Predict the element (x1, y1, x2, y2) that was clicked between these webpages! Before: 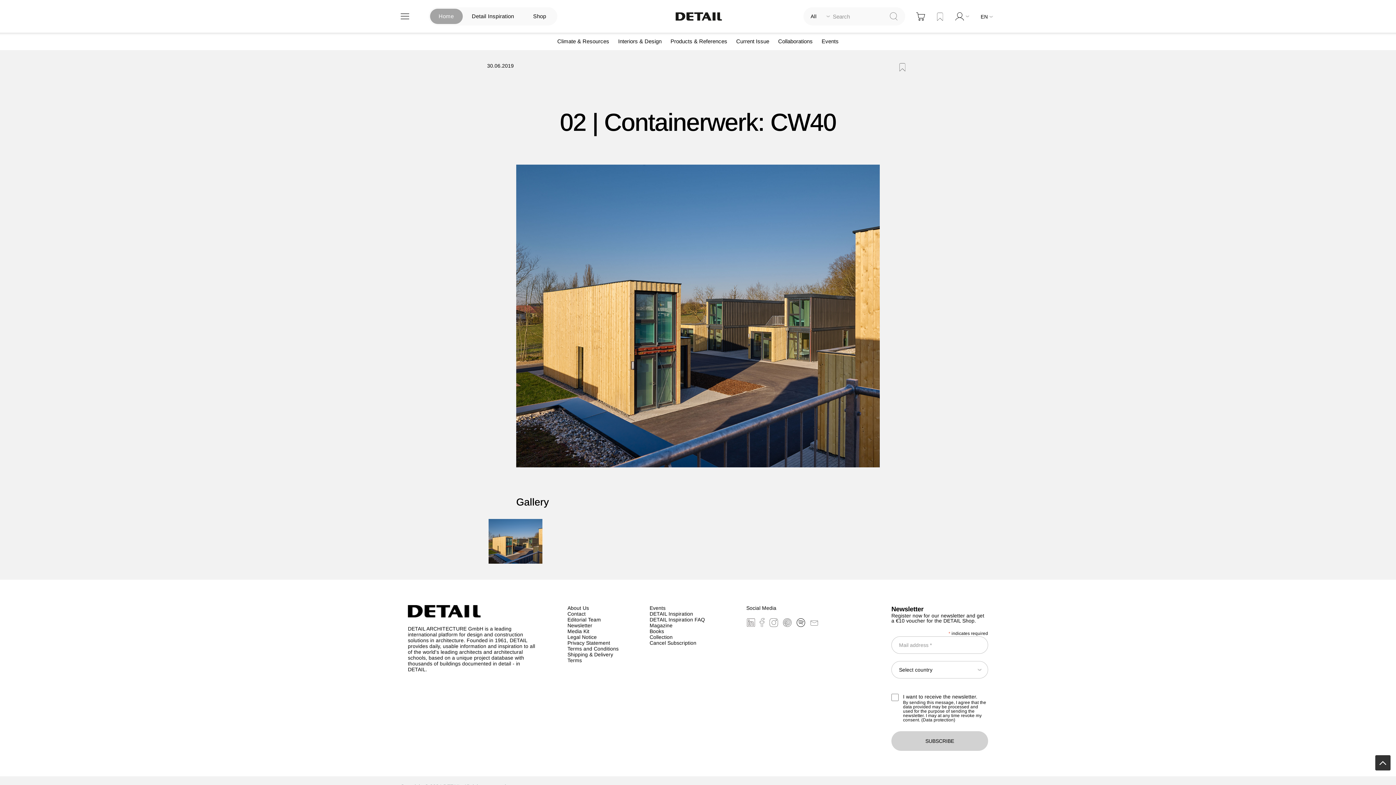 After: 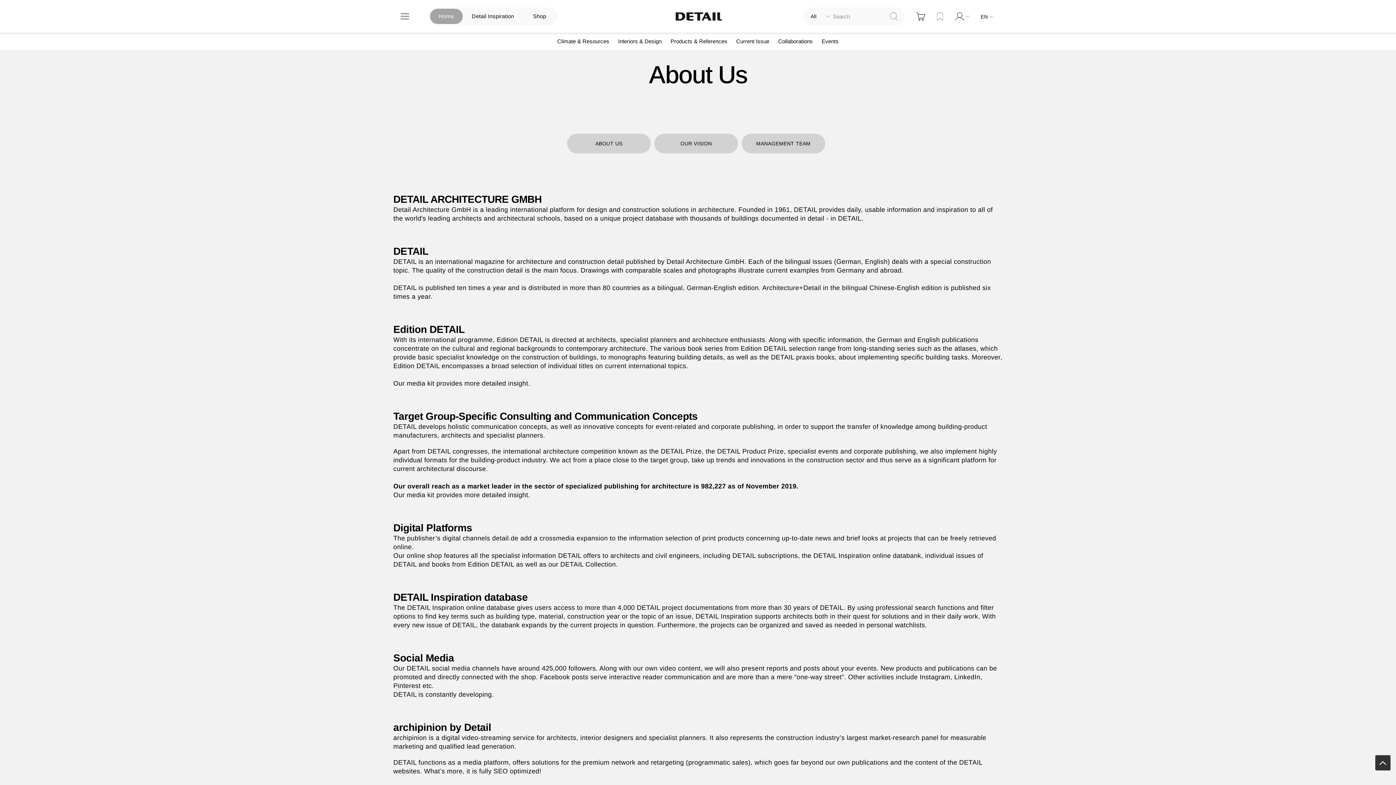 Action: label: About Us bbox: (567, 605, 589, 611)